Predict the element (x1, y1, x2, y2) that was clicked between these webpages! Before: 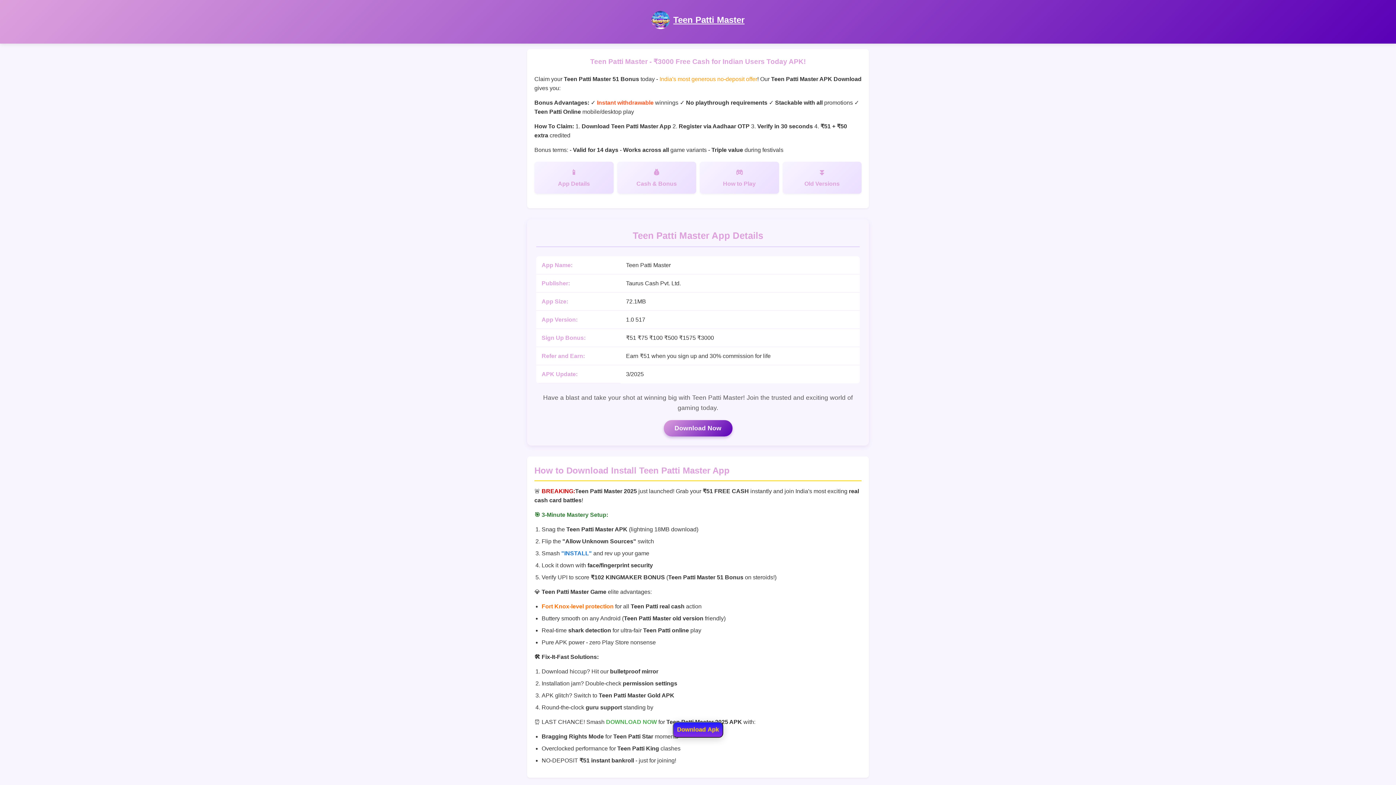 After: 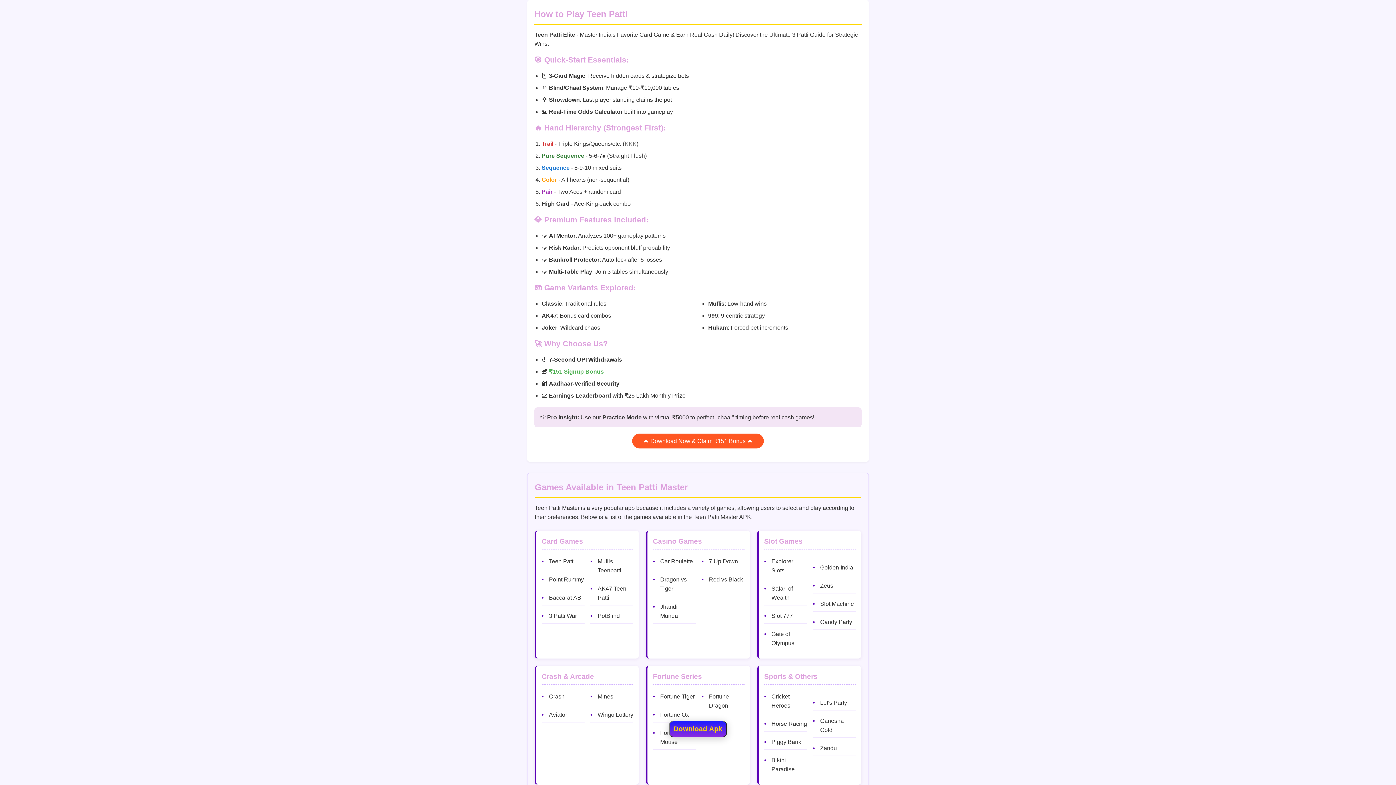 Action: label: How to Play bbox: (700, 161, 779, 193)